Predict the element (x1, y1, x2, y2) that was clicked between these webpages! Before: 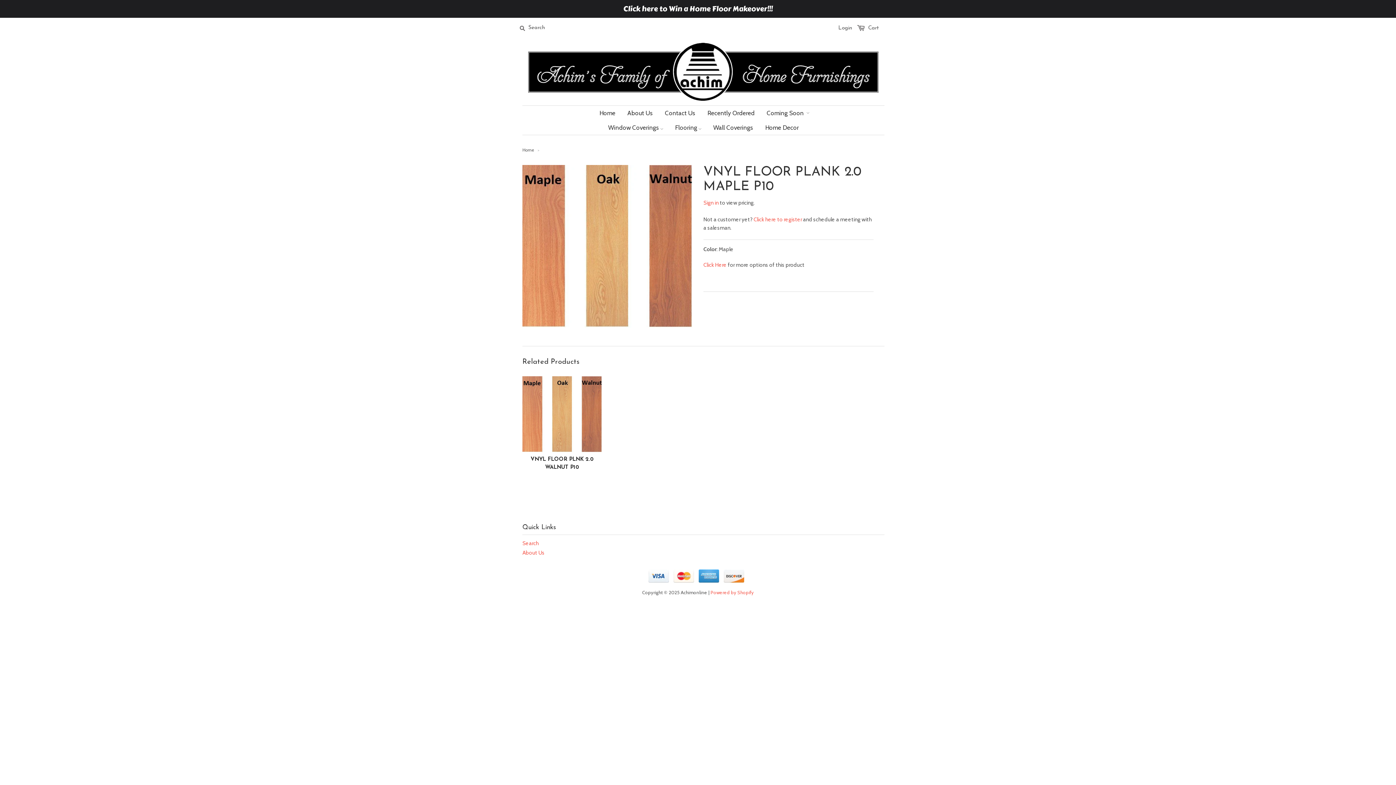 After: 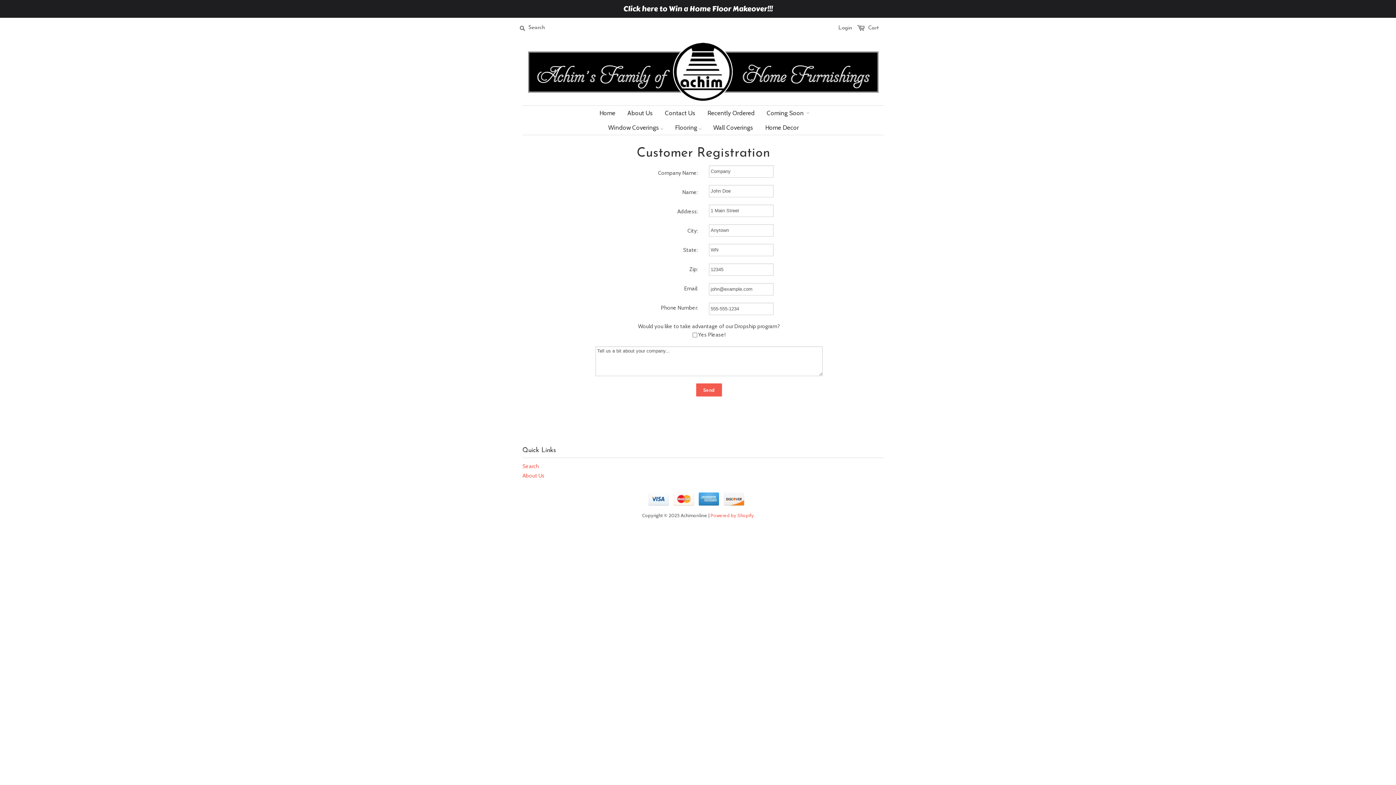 Action: label: Click here to register bbox: (753, 216, 802, 222)